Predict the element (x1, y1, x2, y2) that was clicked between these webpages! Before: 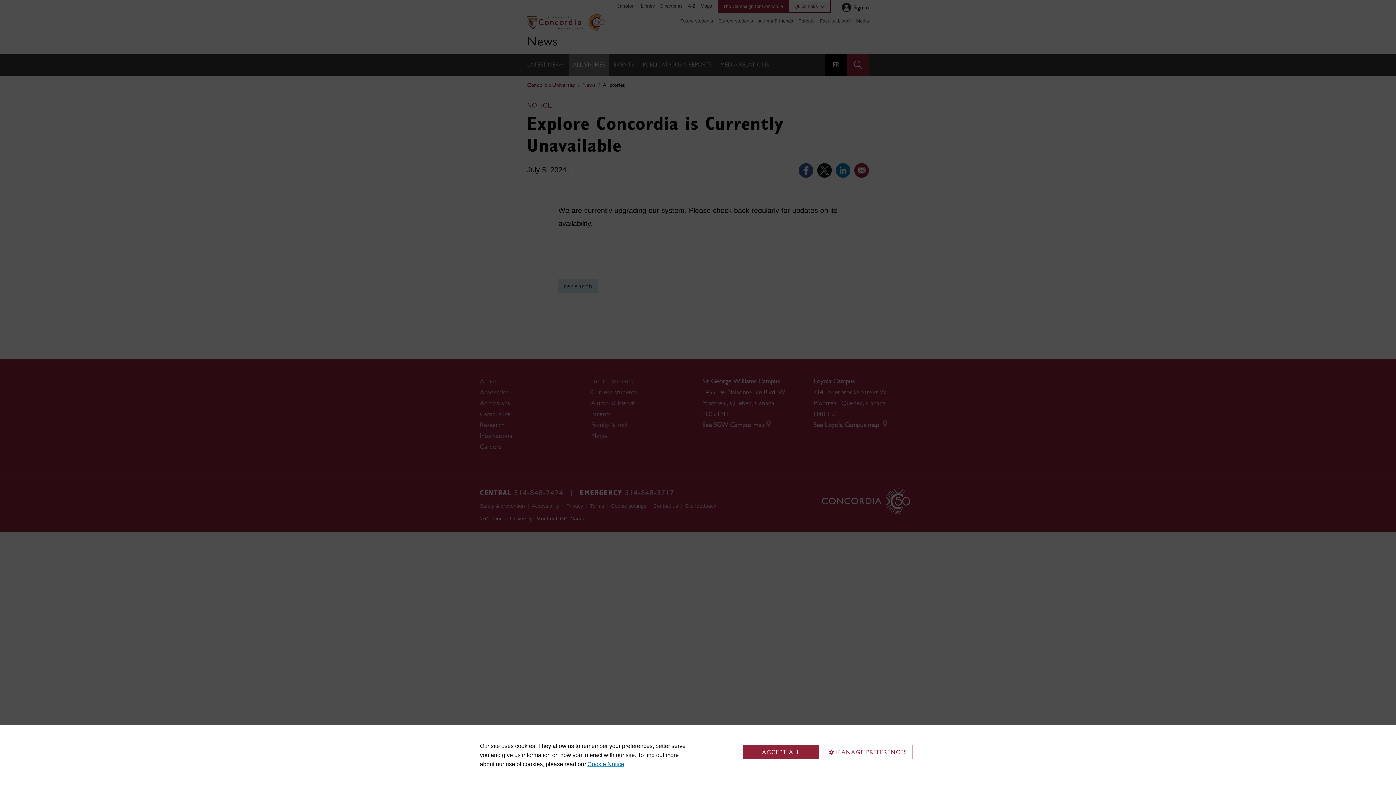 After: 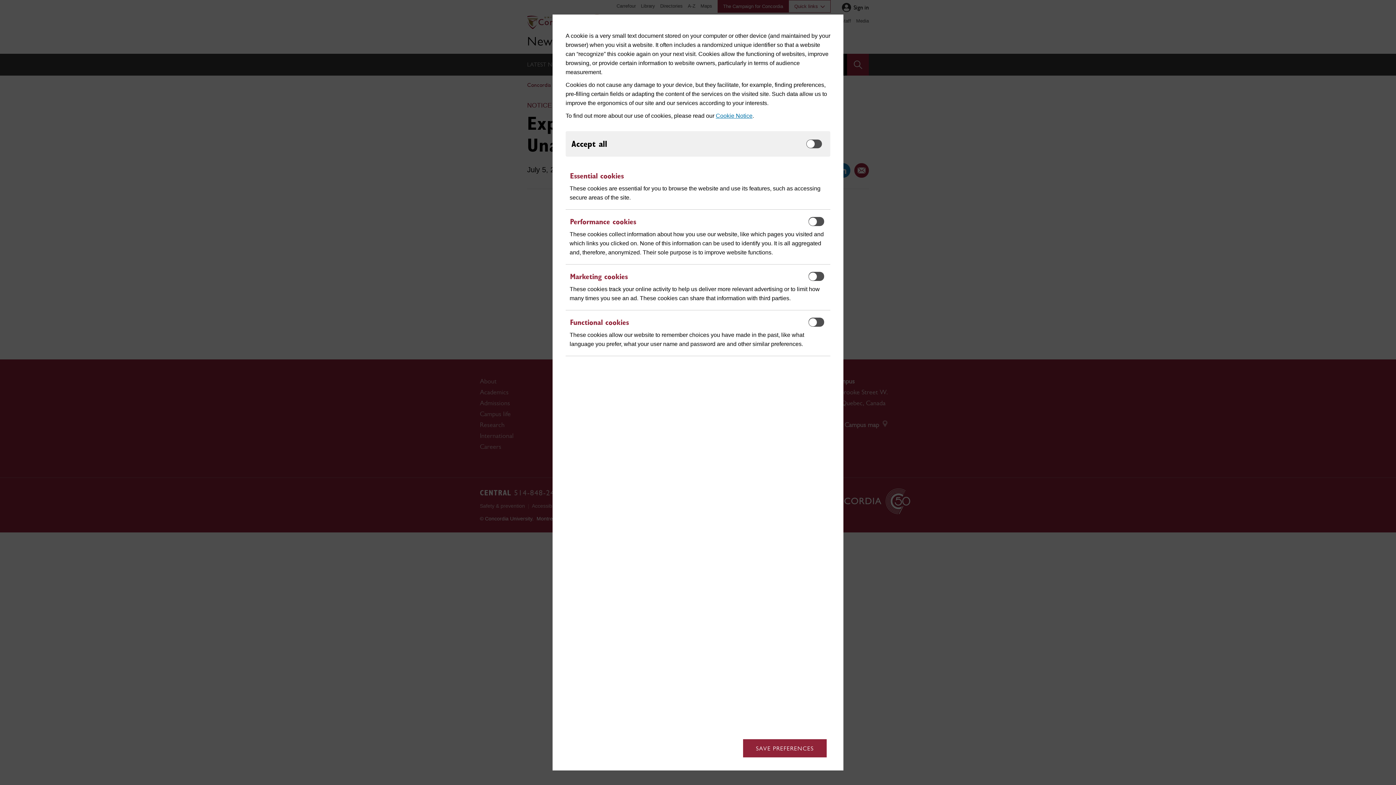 Action: label: MANAGE PREFERENCES bbox: (823, 745, 912, 759)